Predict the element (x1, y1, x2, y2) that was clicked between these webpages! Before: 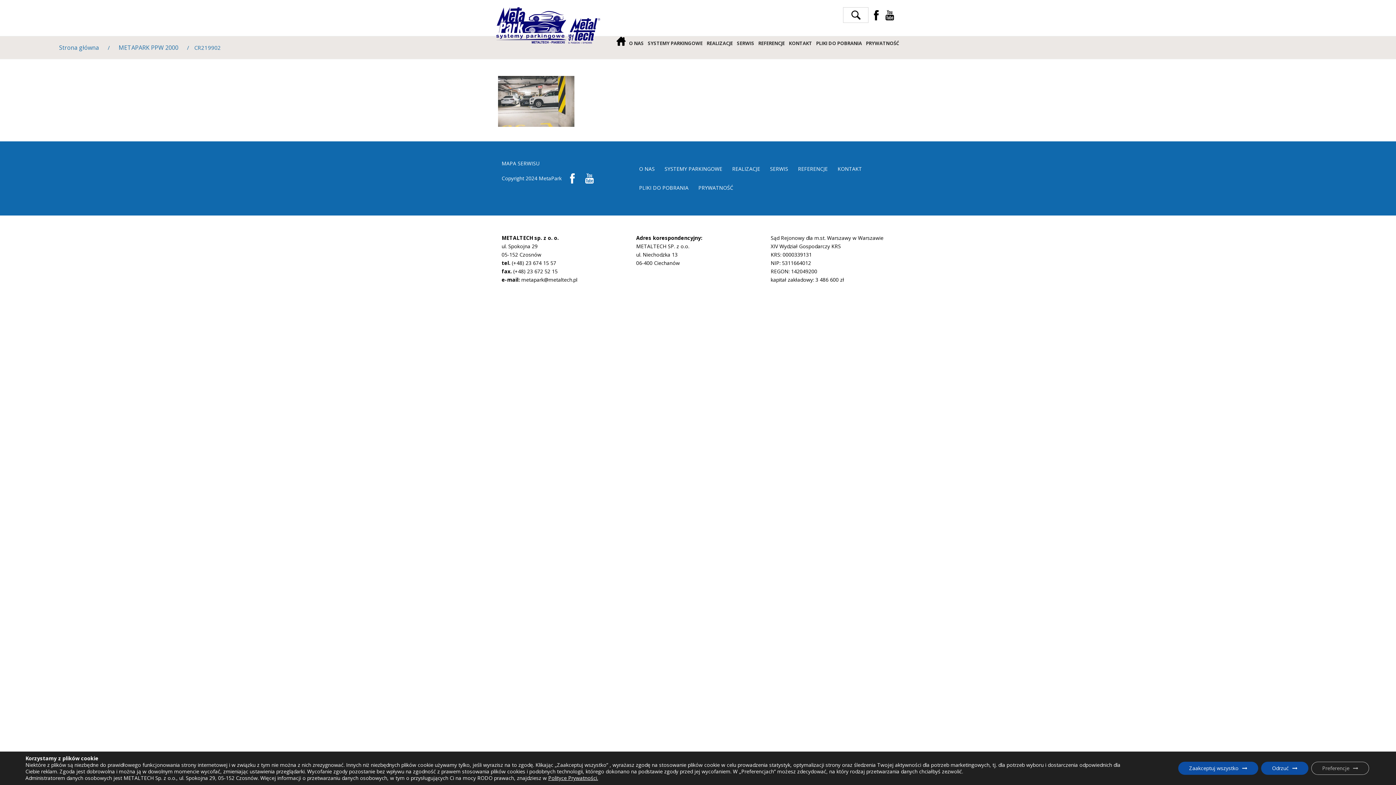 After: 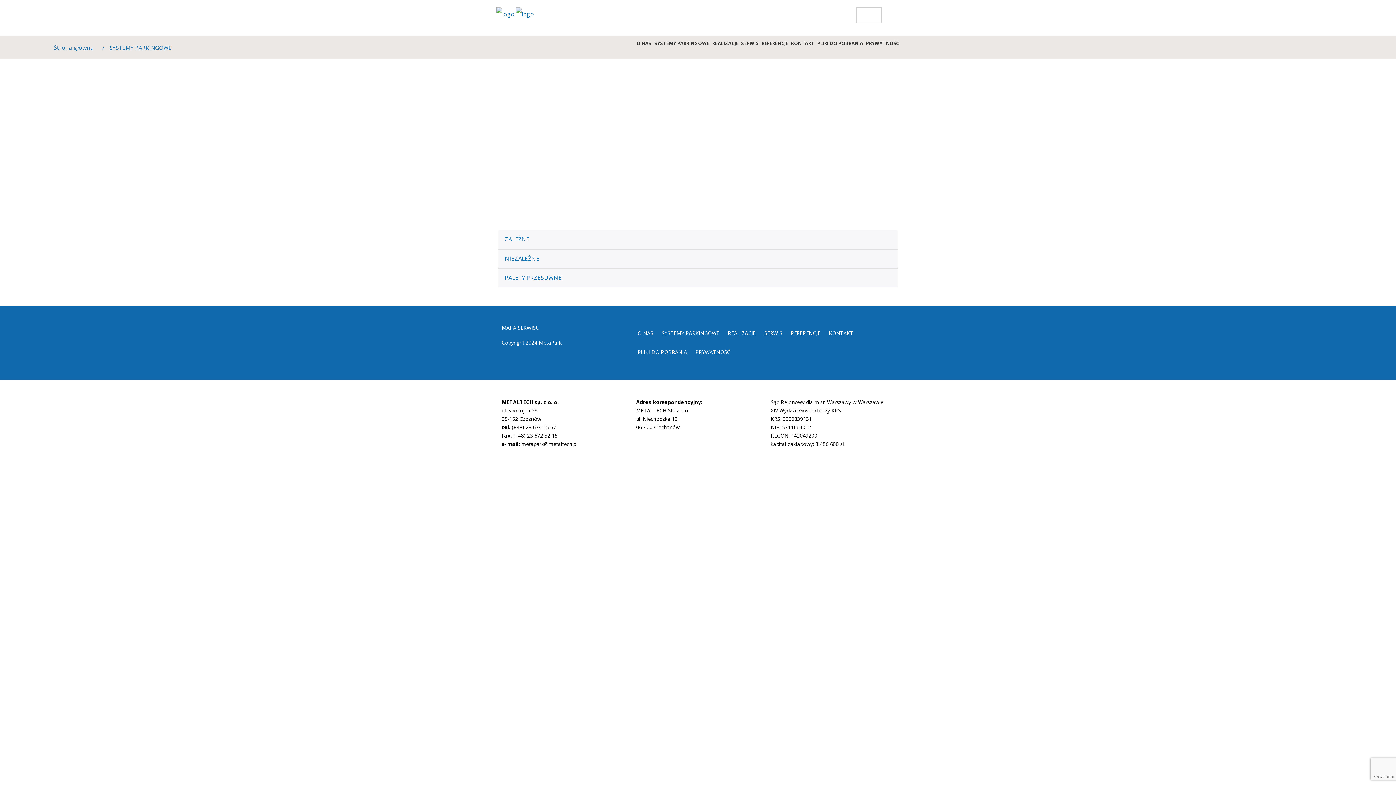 Action: label:  SYSTEMY PARKINGOWE bbox: (644, 32, 703, 54)